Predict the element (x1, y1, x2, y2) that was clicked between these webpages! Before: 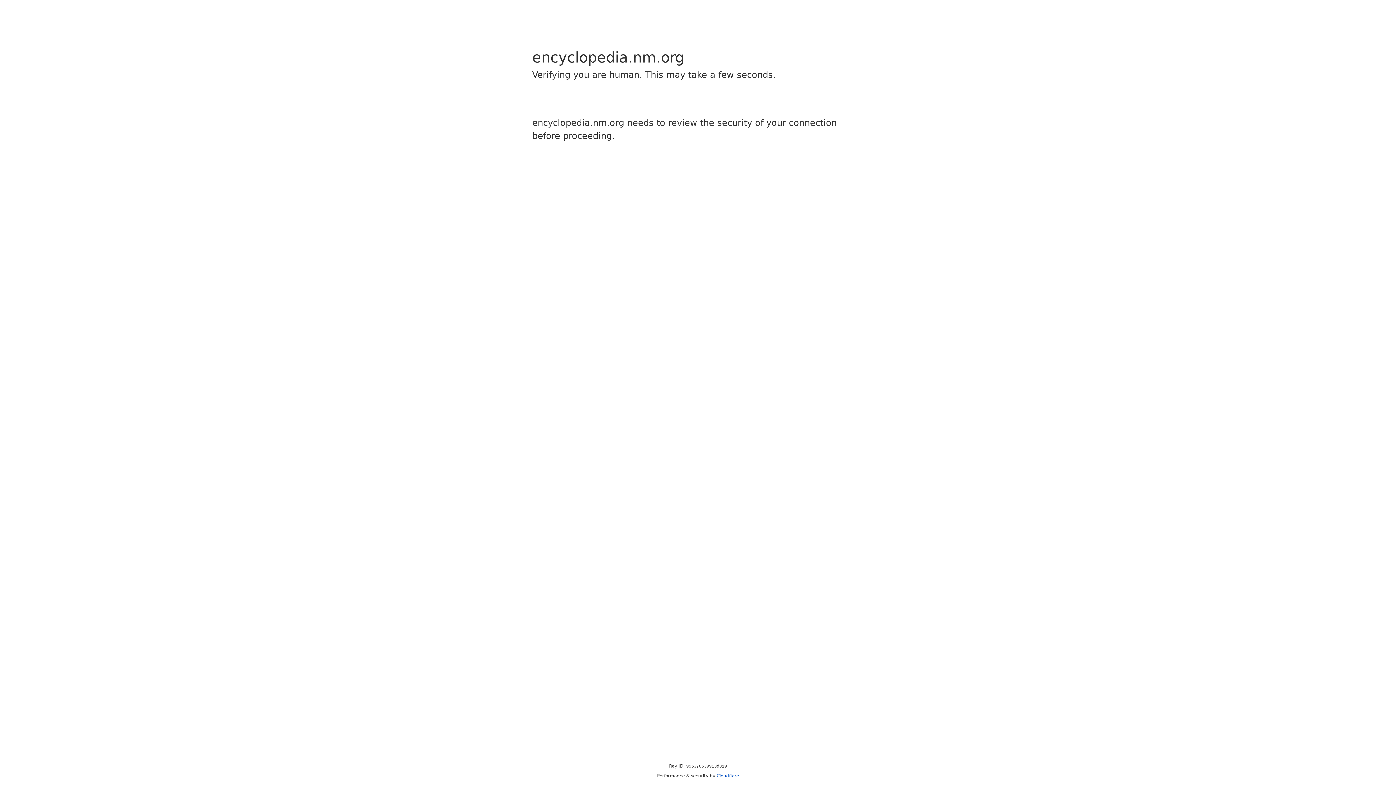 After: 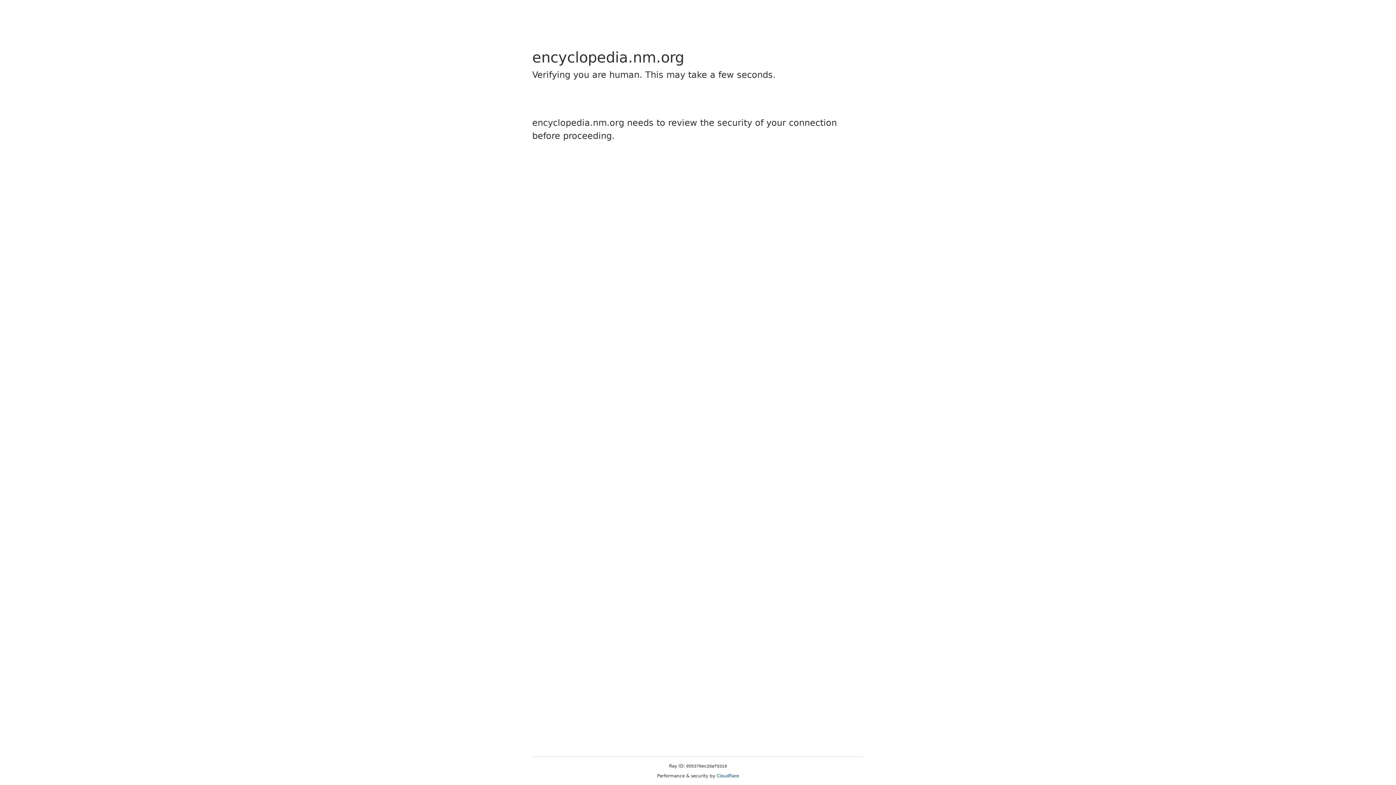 Action: label: Cloudflare bbox: (716, 773, 739, 778)